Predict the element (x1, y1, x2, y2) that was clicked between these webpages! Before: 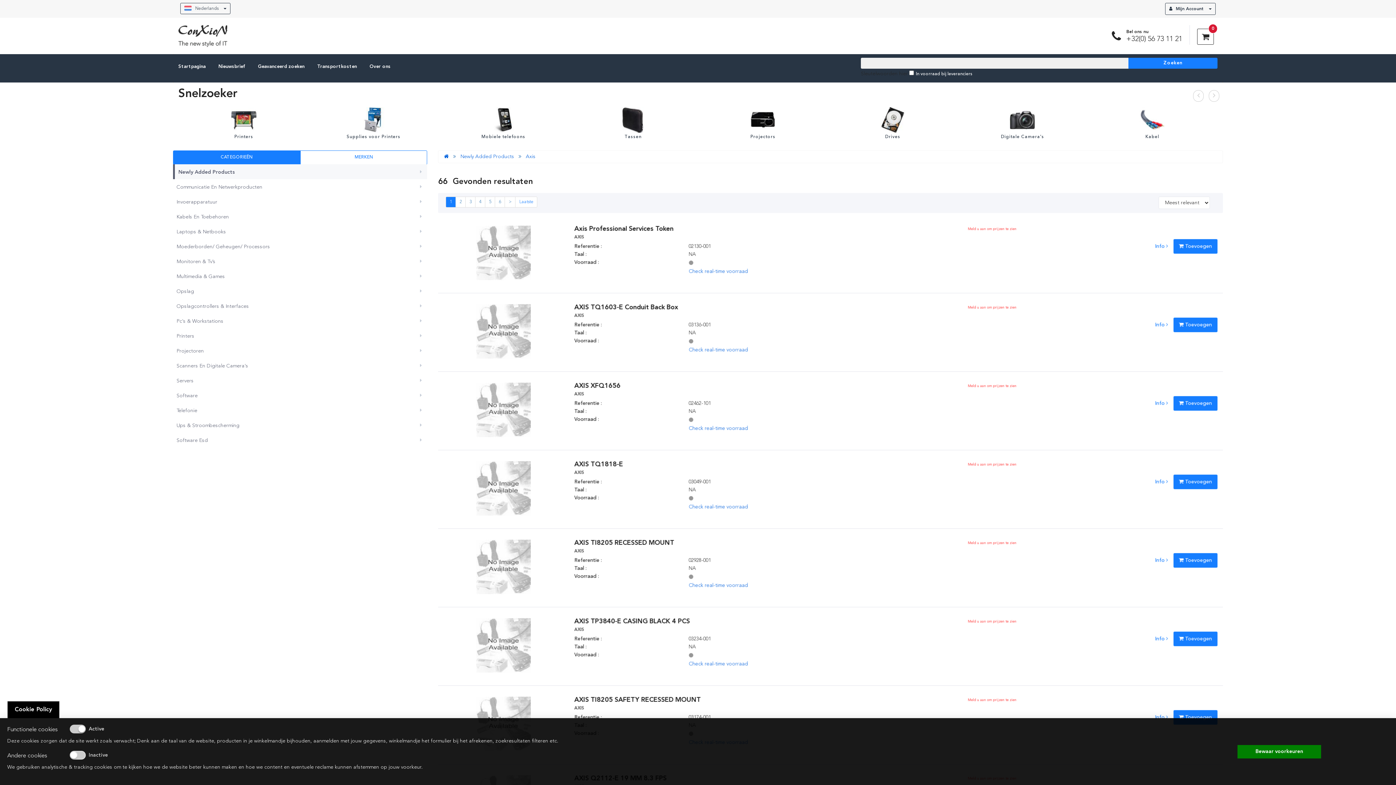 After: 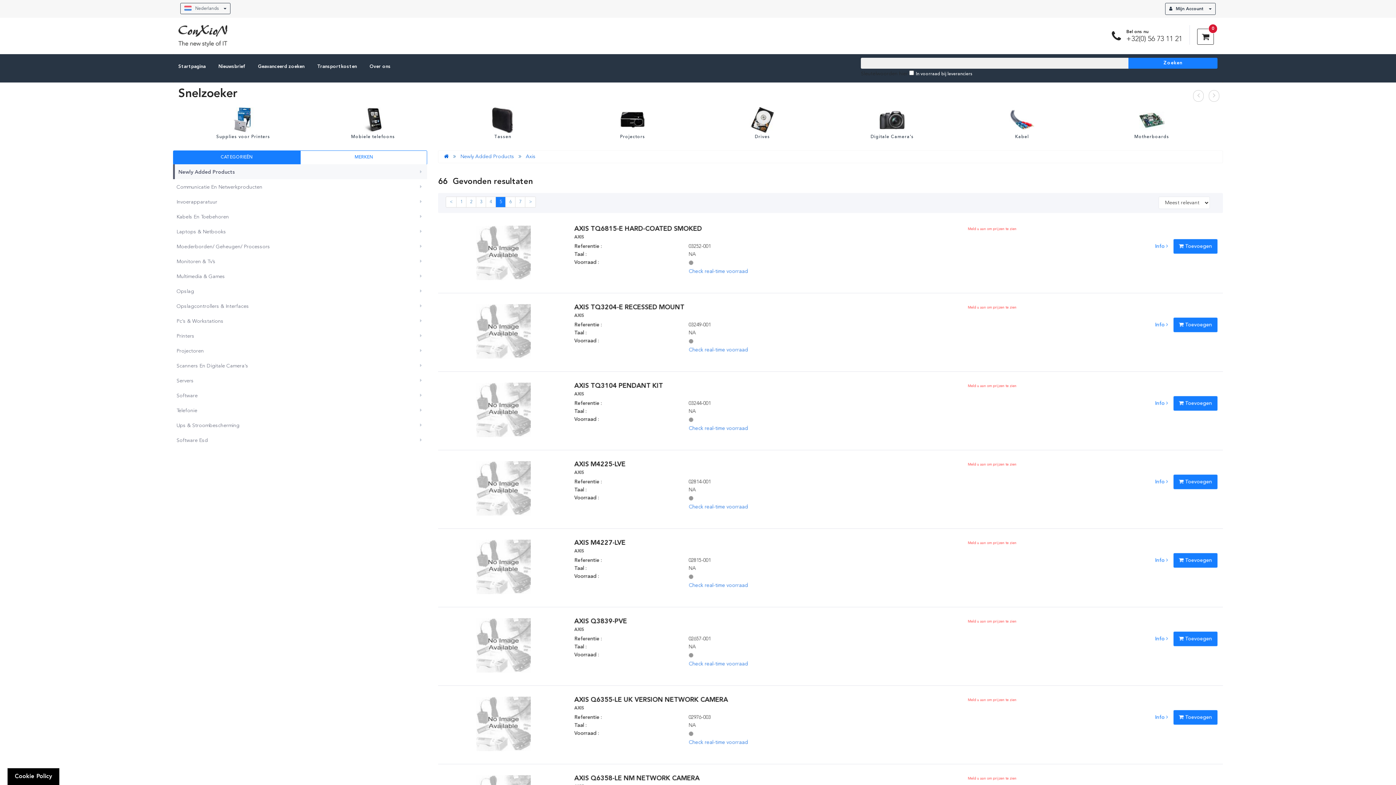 Action: label: 5 bbox: (485, 196, 495, 207)